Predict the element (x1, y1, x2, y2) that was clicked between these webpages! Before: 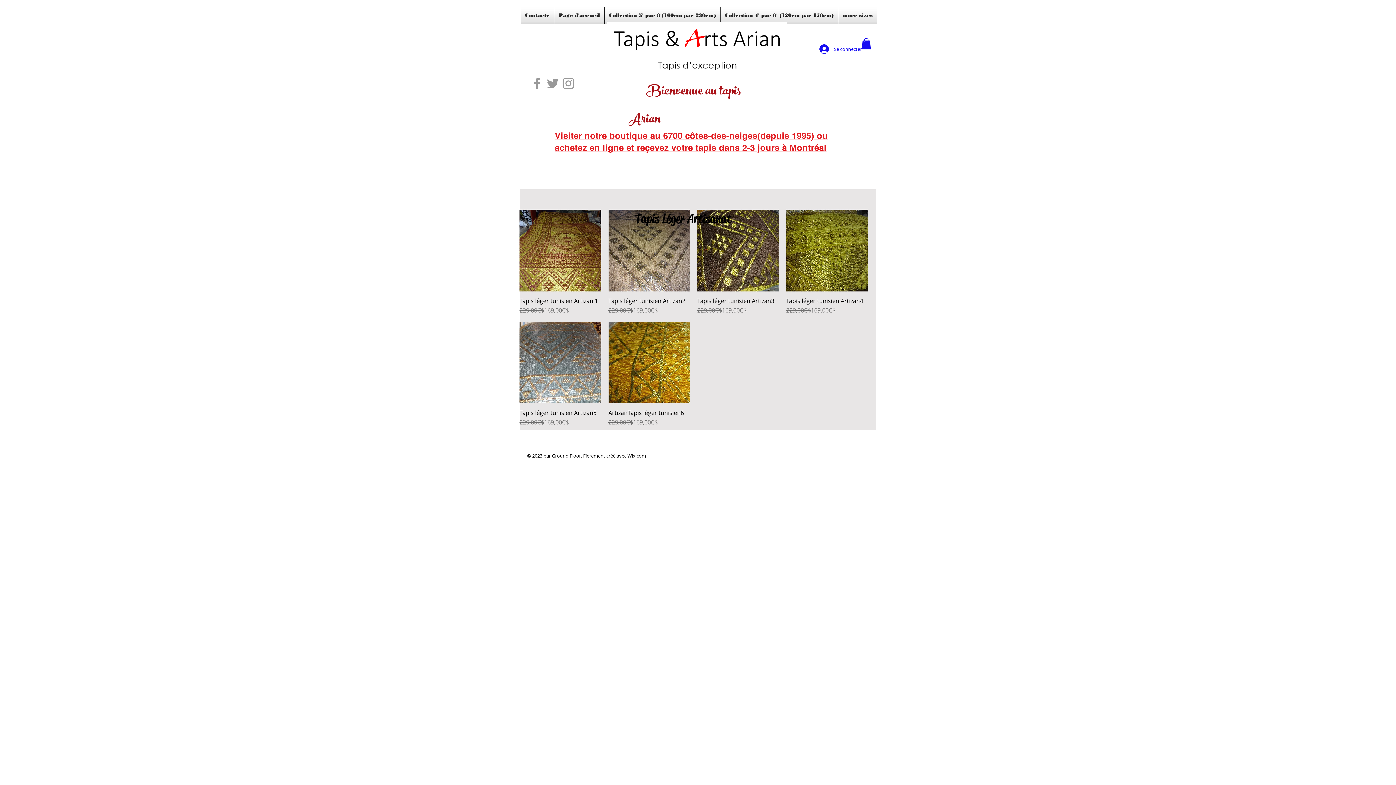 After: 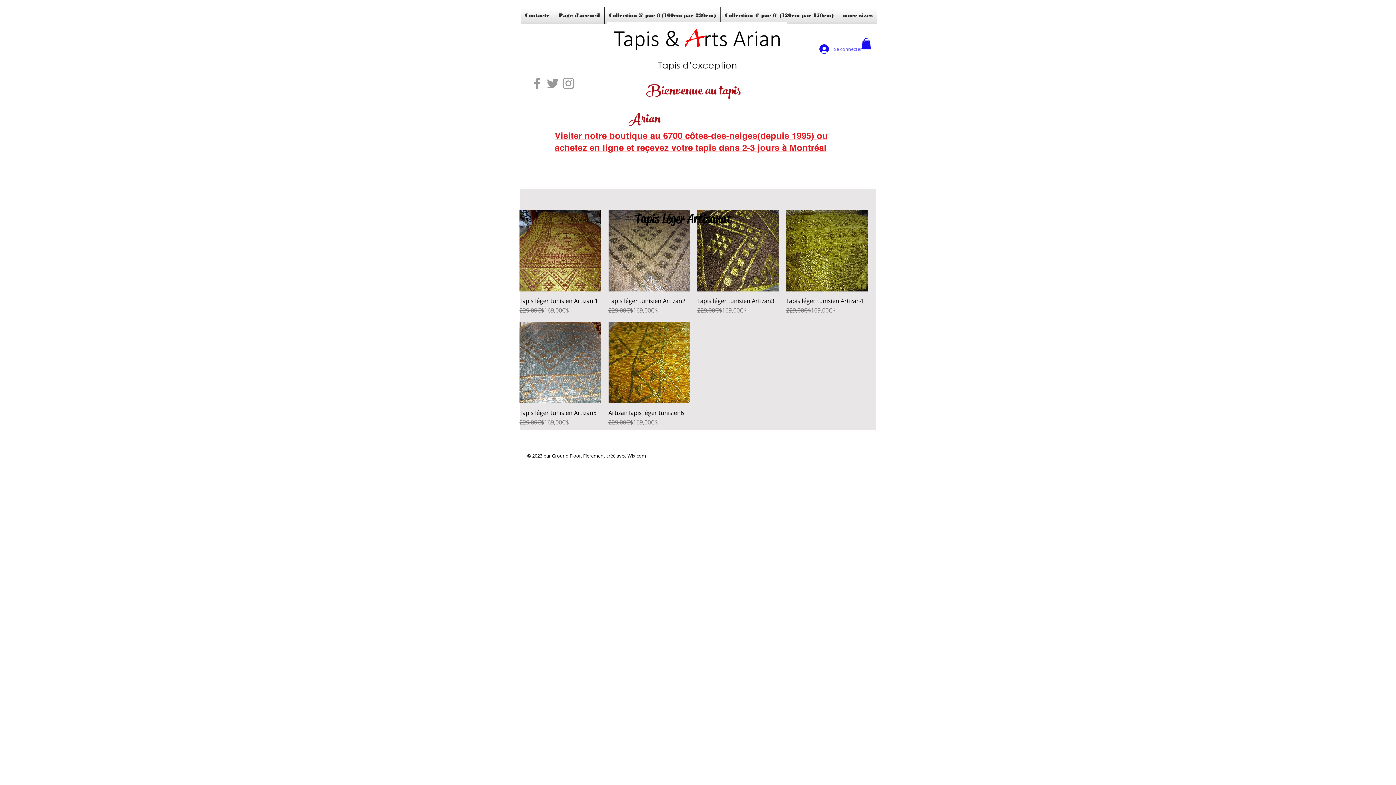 Action: label: Se connecter bbox: (814, 42, 858, 56)